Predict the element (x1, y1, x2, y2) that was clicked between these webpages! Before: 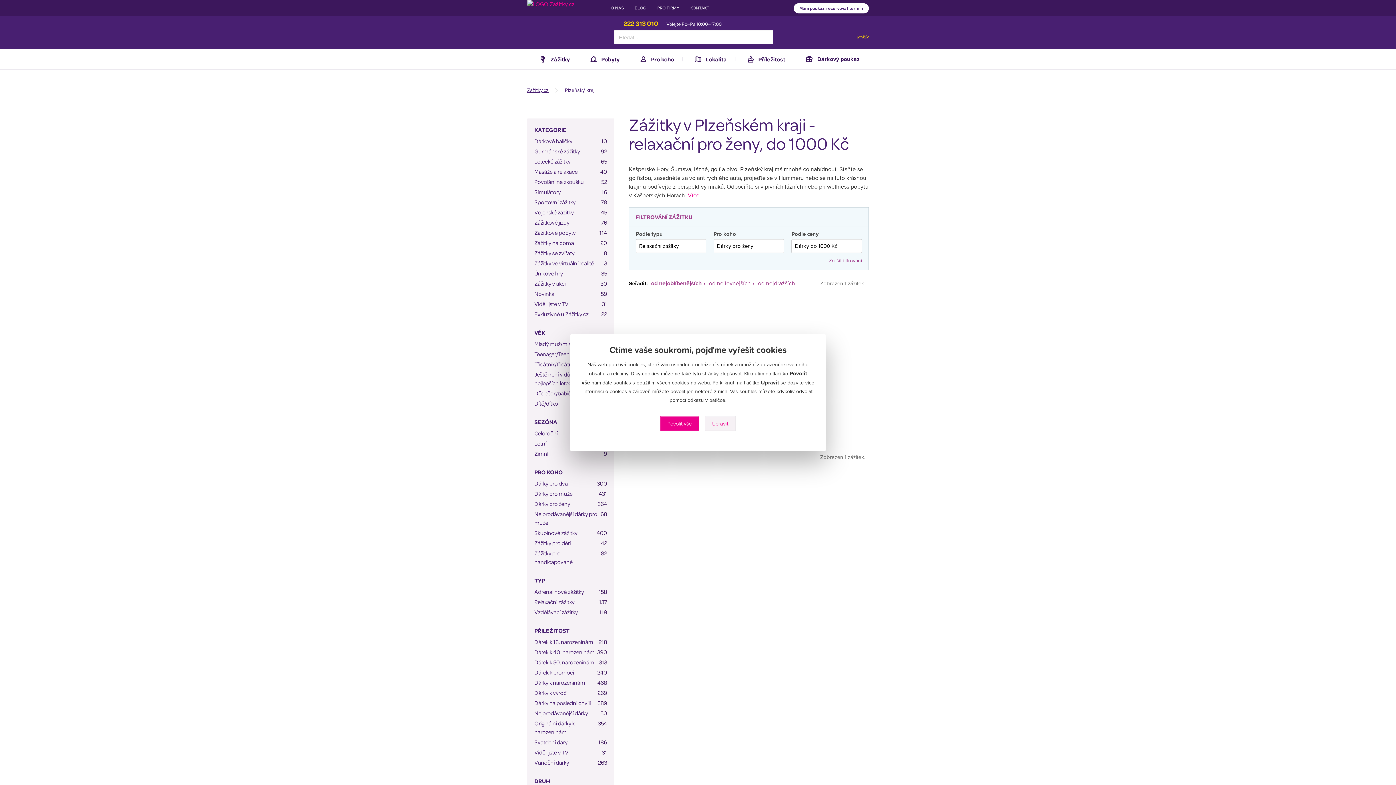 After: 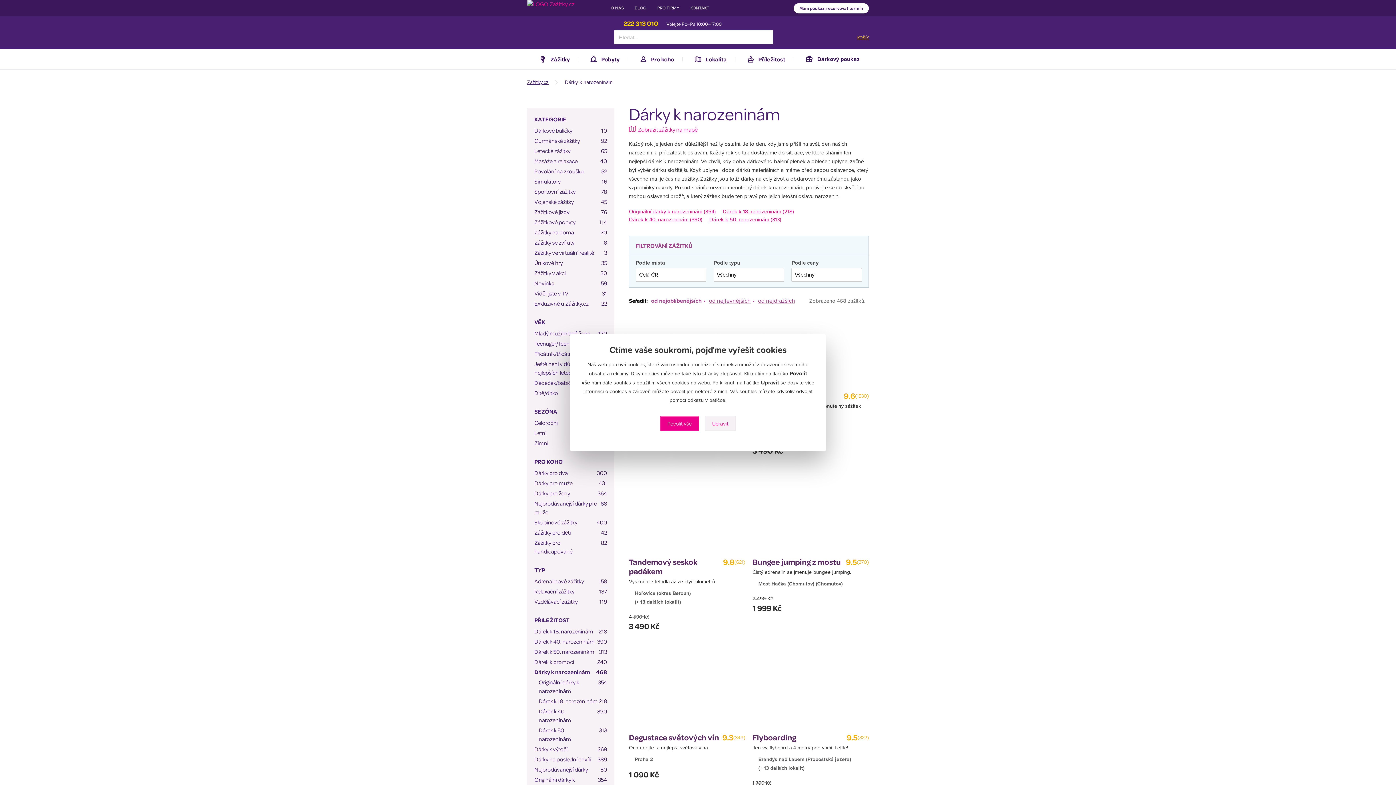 Action: bbox: (534, 678, 607, 687) label: Dárky k narozeninám
468